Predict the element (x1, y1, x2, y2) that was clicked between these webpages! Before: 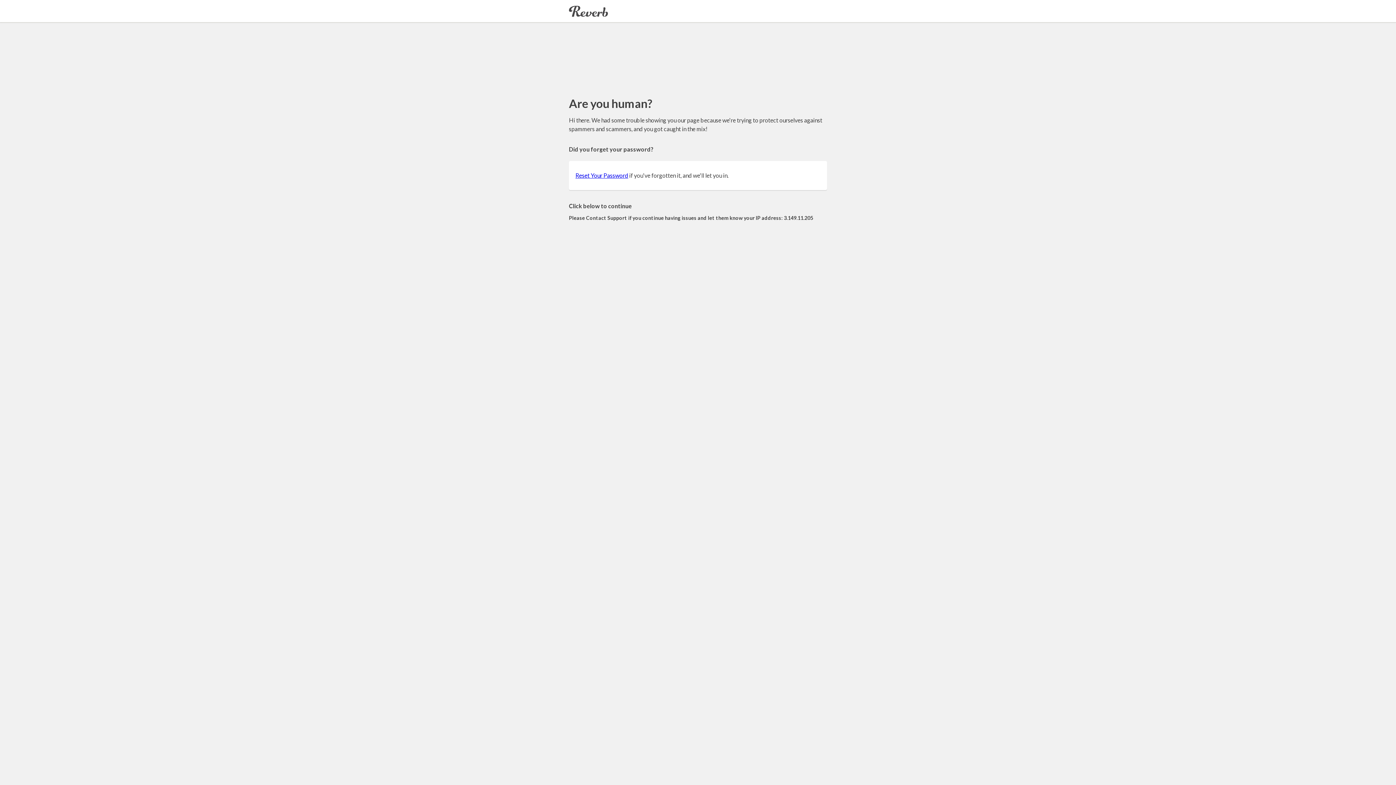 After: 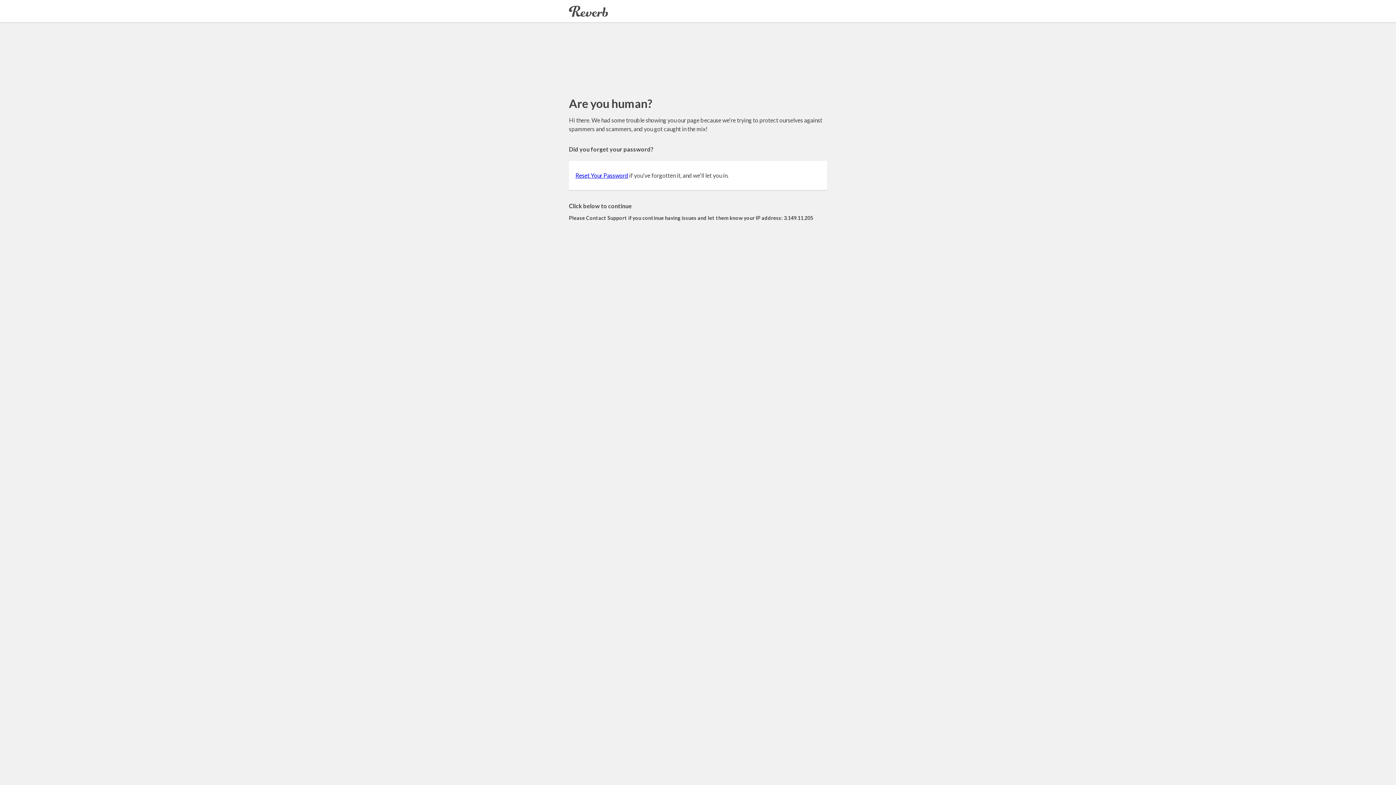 Action: bbox: (575, 172, 628, 178) label: Reset Your Password